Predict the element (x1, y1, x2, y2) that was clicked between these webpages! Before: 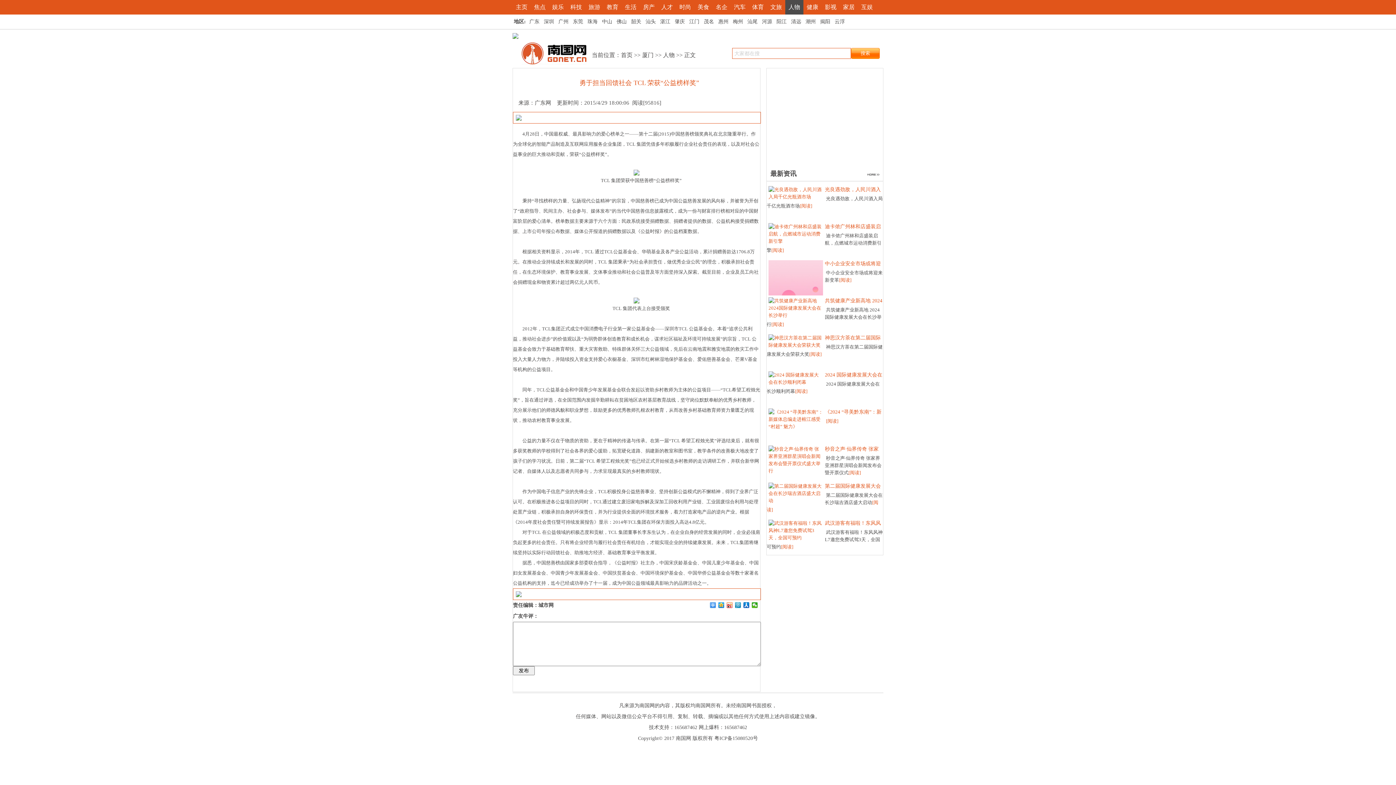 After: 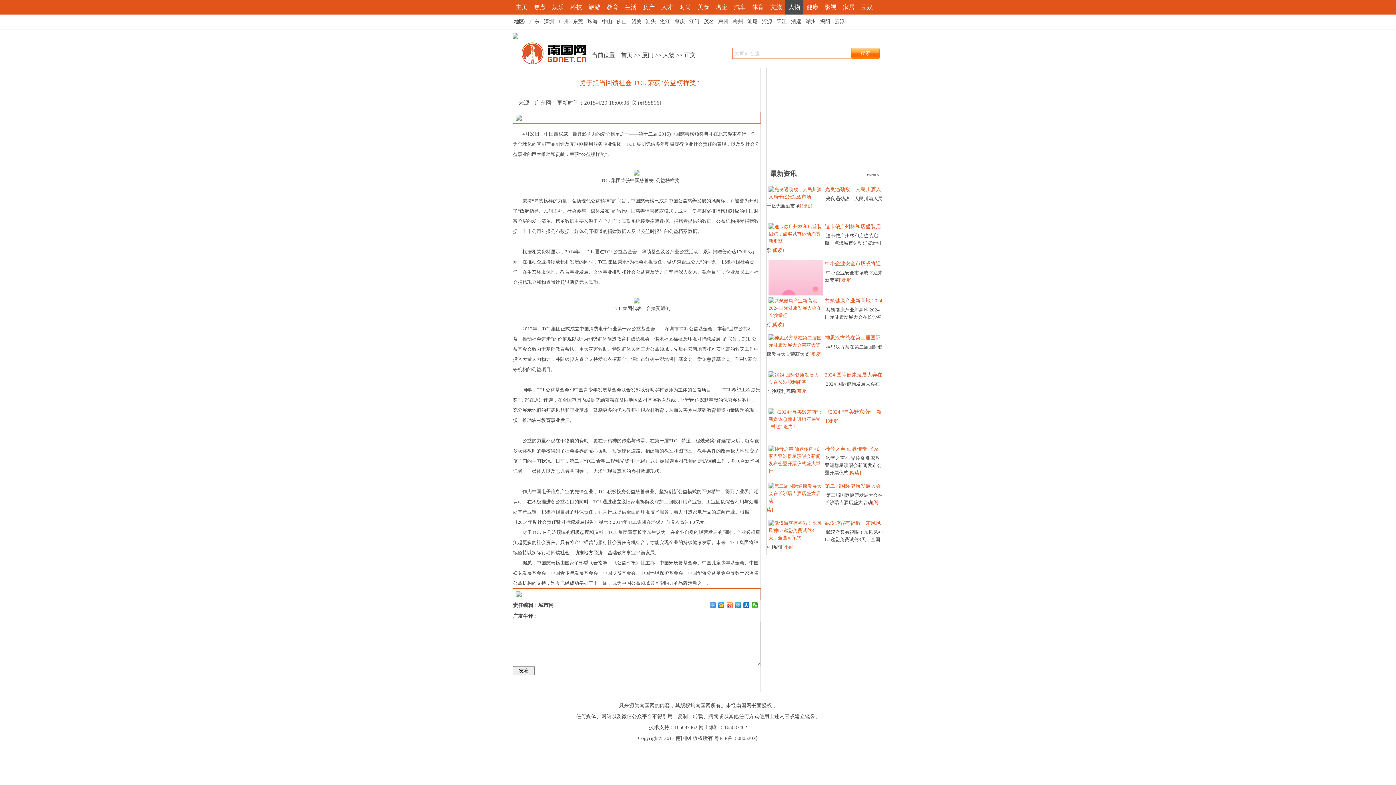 Action: bbox: (867, 169, 879, 177)